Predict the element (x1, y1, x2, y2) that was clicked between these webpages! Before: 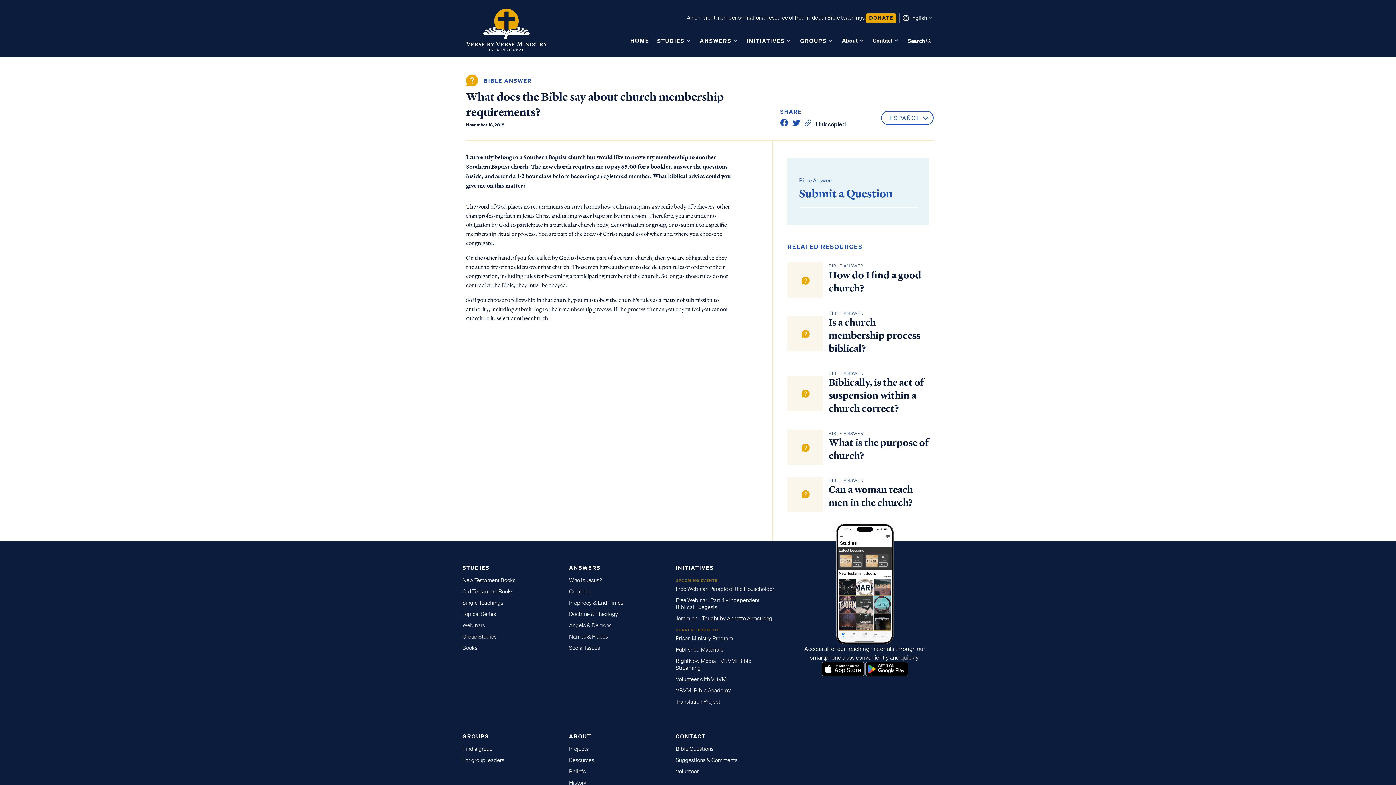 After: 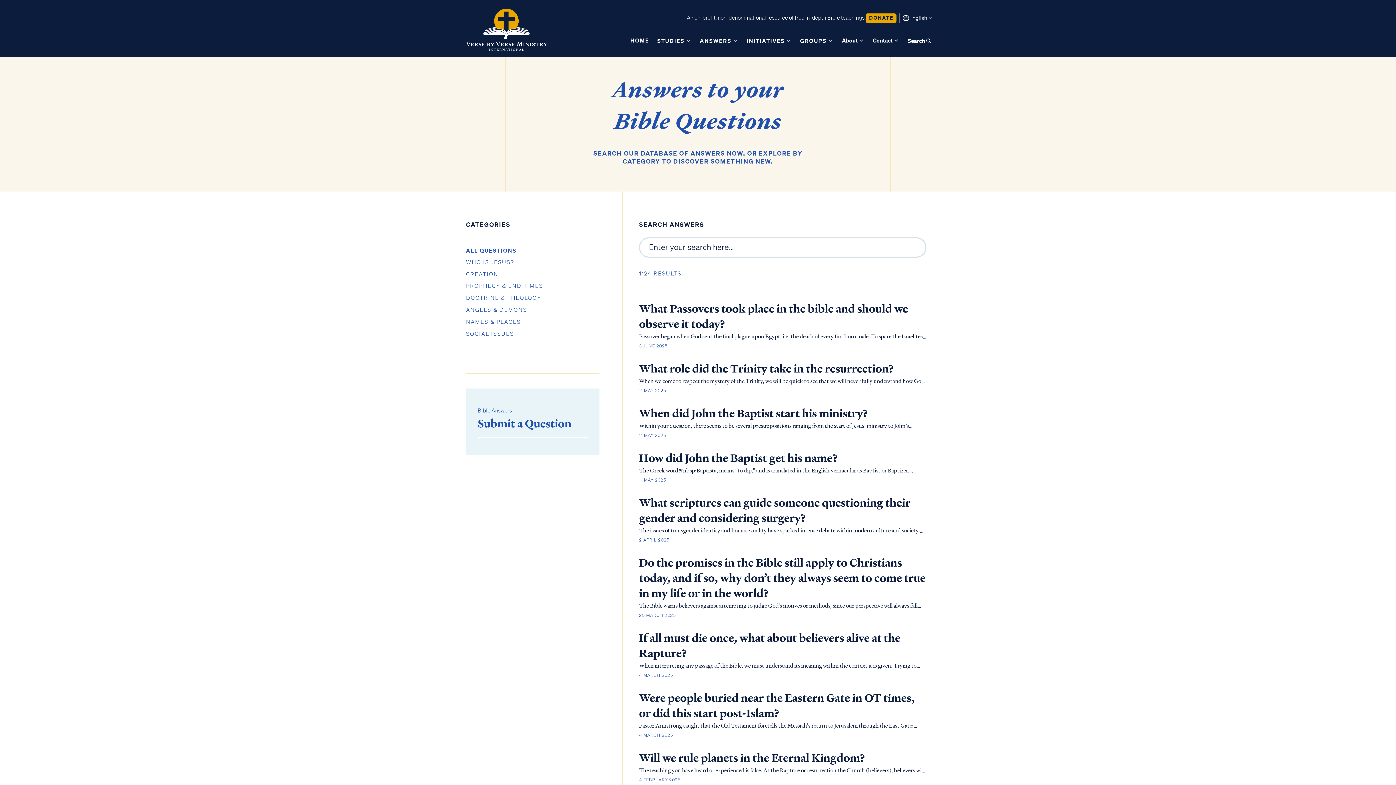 Action: bbox: (700, 37, 731, 44) label: ANSWERS